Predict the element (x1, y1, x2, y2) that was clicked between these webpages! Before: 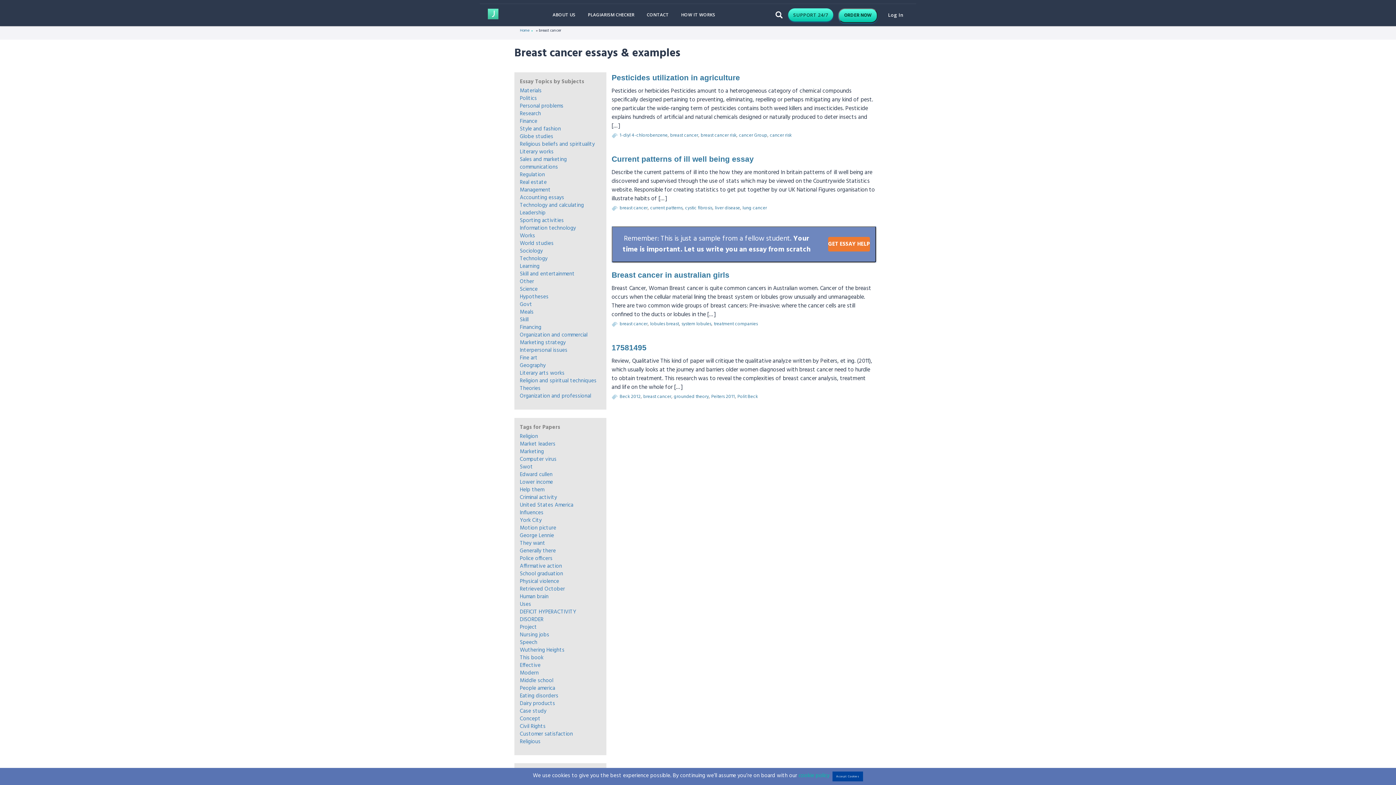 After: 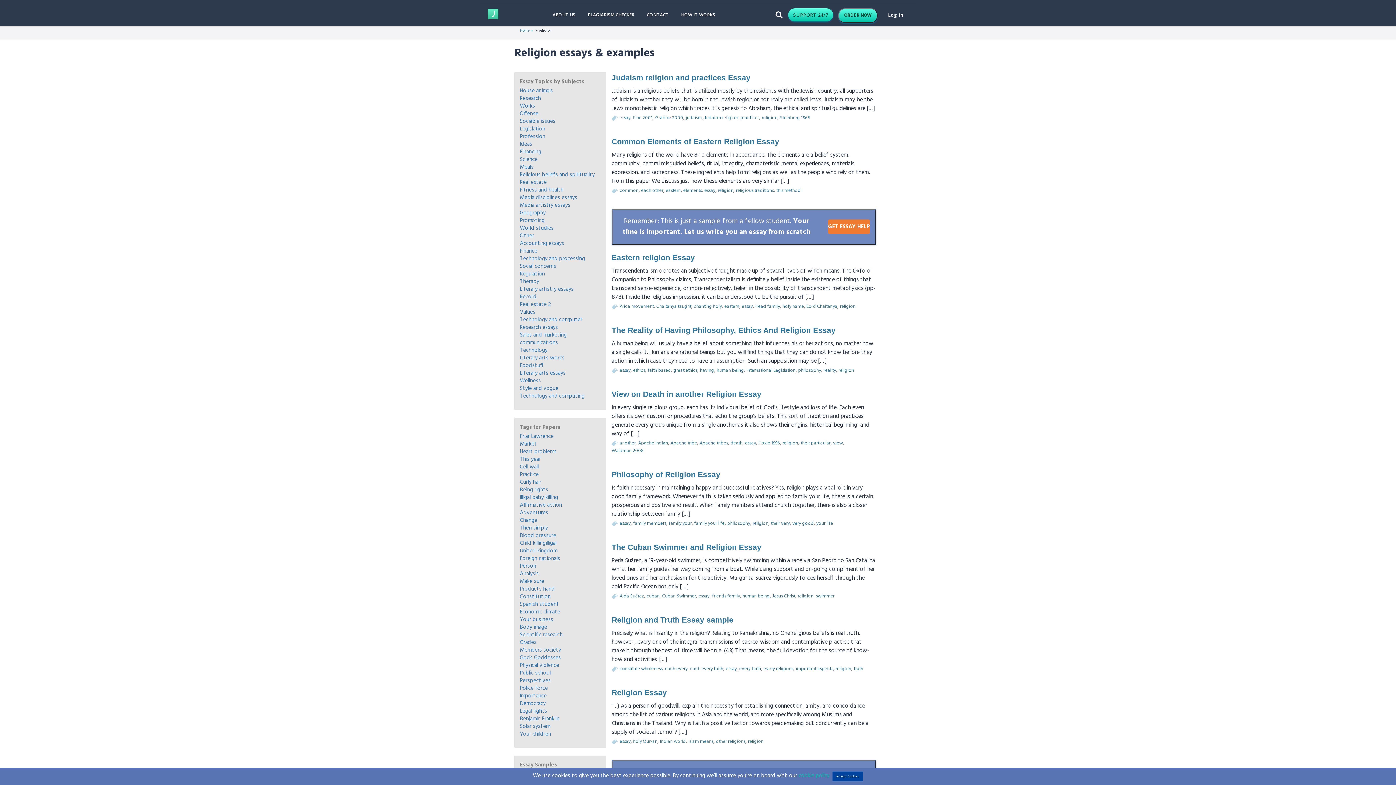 Action: bbox: (520, 432, 538, 440) label: Religion